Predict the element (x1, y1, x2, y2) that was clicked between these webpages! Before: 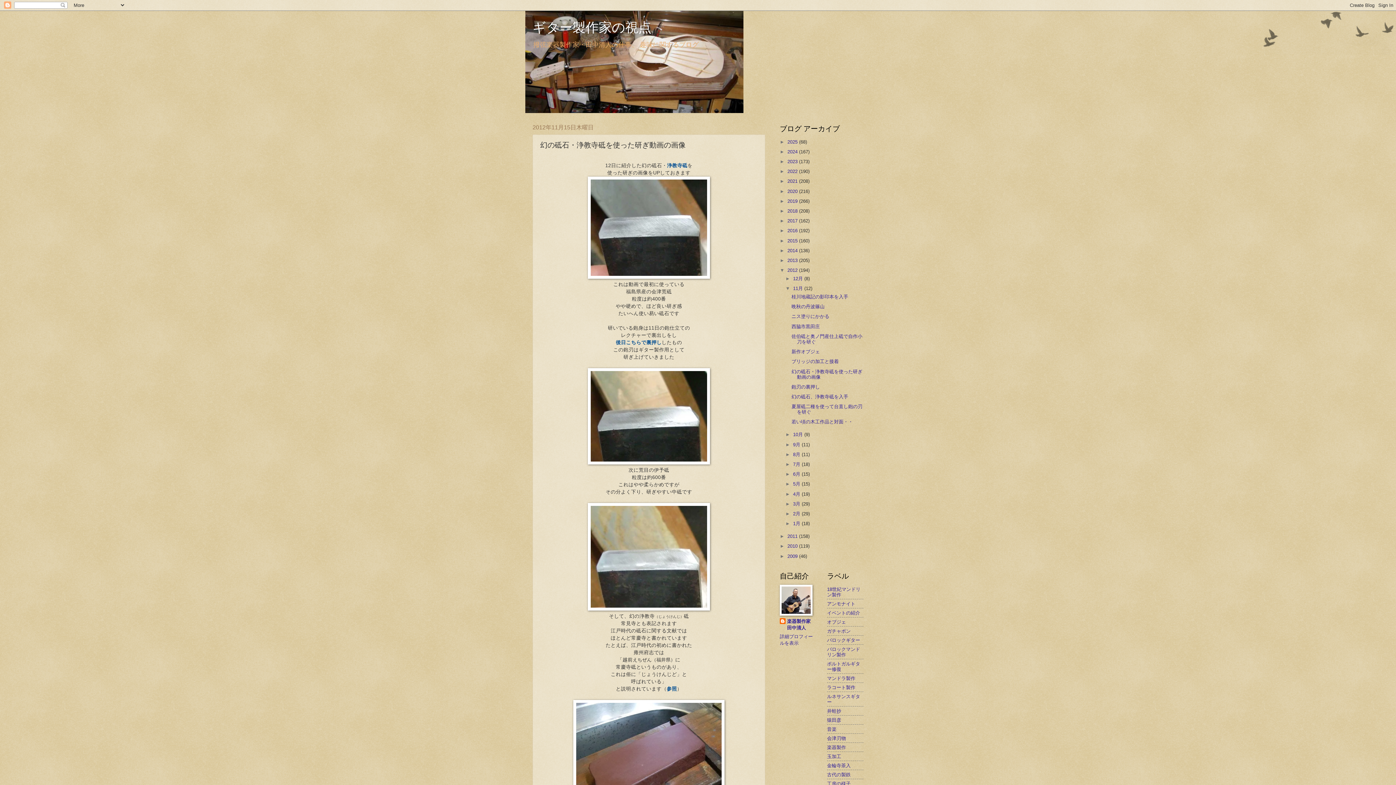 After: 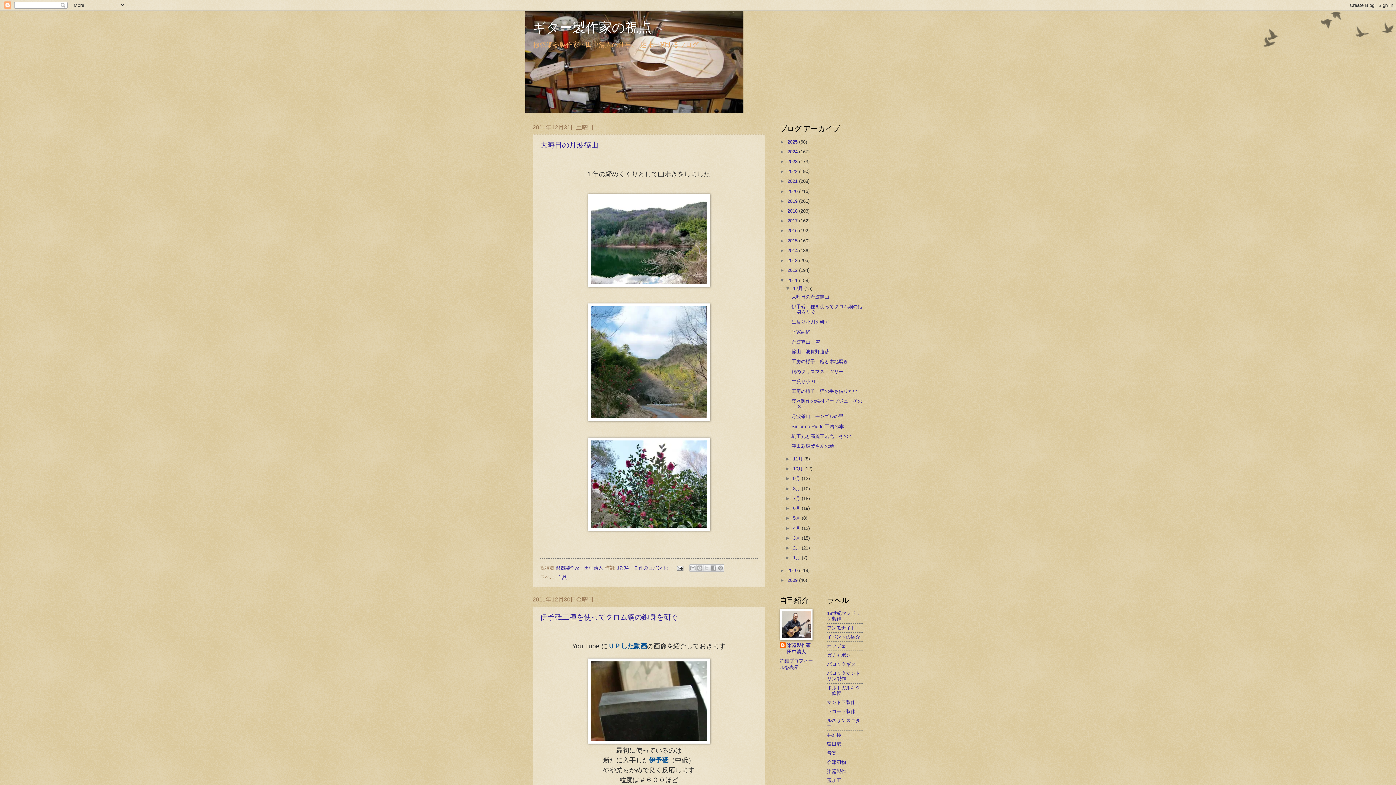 Action: label: 2011  bbox: (787, 533, 799, 539)